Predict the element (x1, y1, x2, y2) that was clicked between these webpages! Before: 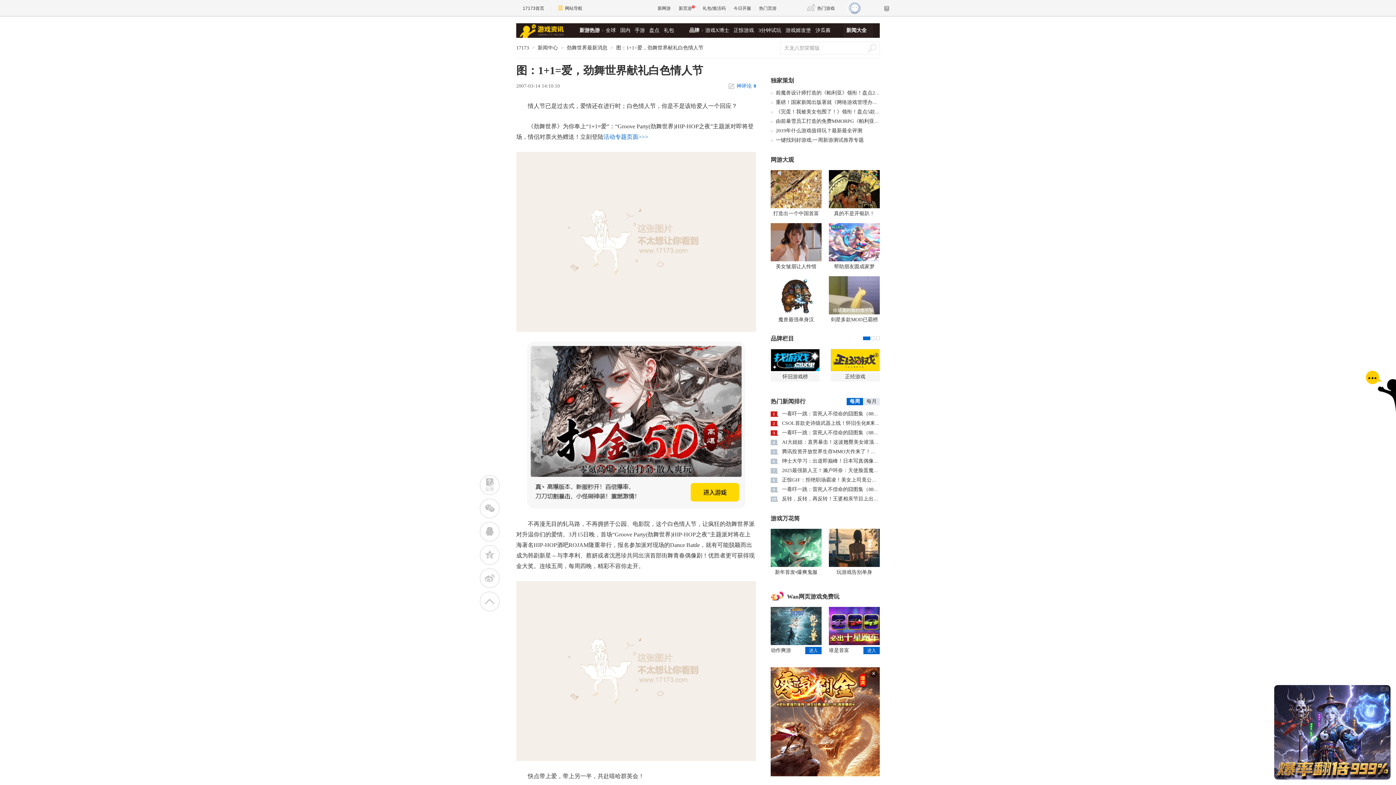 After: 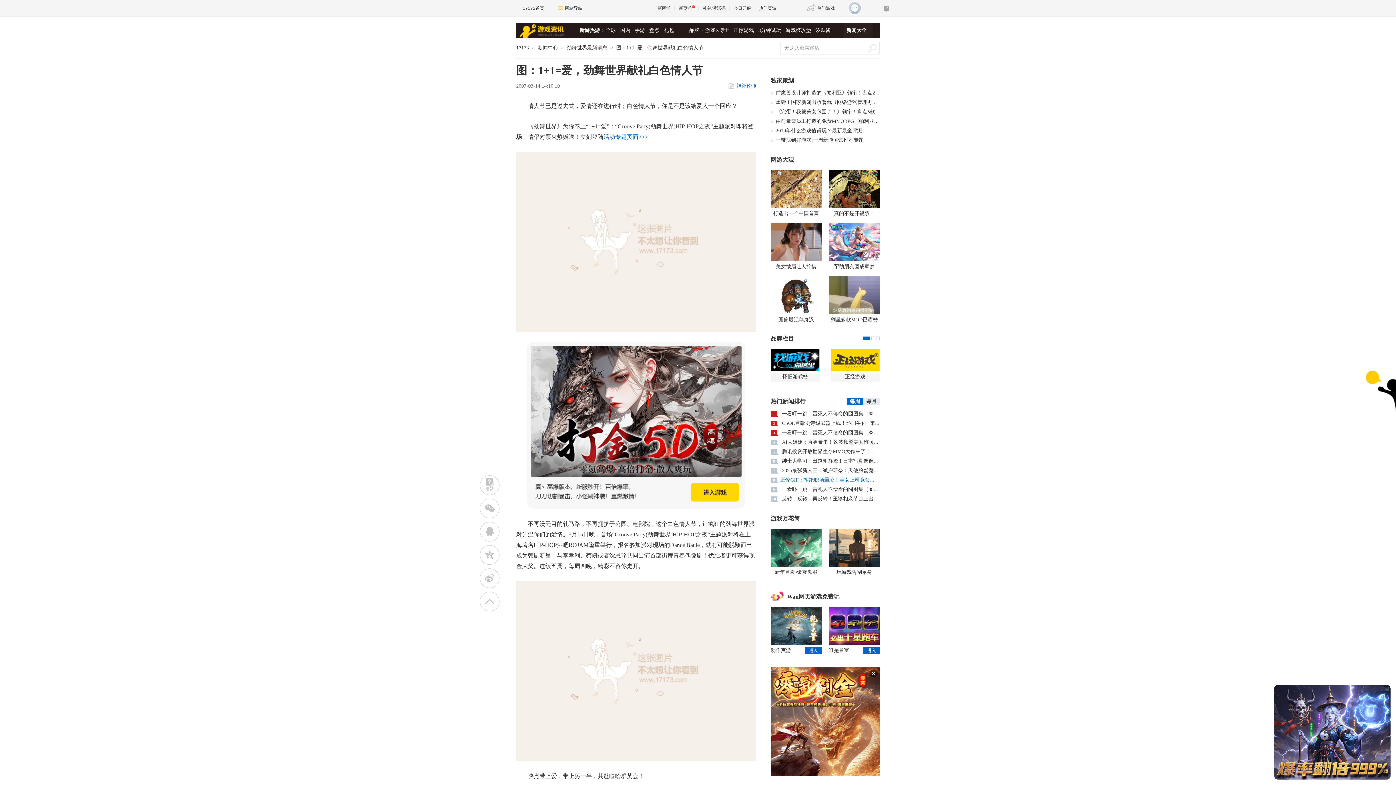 Action: bbox: (782, 477, 938, 482) label: 正惊GIF：拒绝职场霸凌！美女上司竟公然调戏男下属，小伙过于害怕